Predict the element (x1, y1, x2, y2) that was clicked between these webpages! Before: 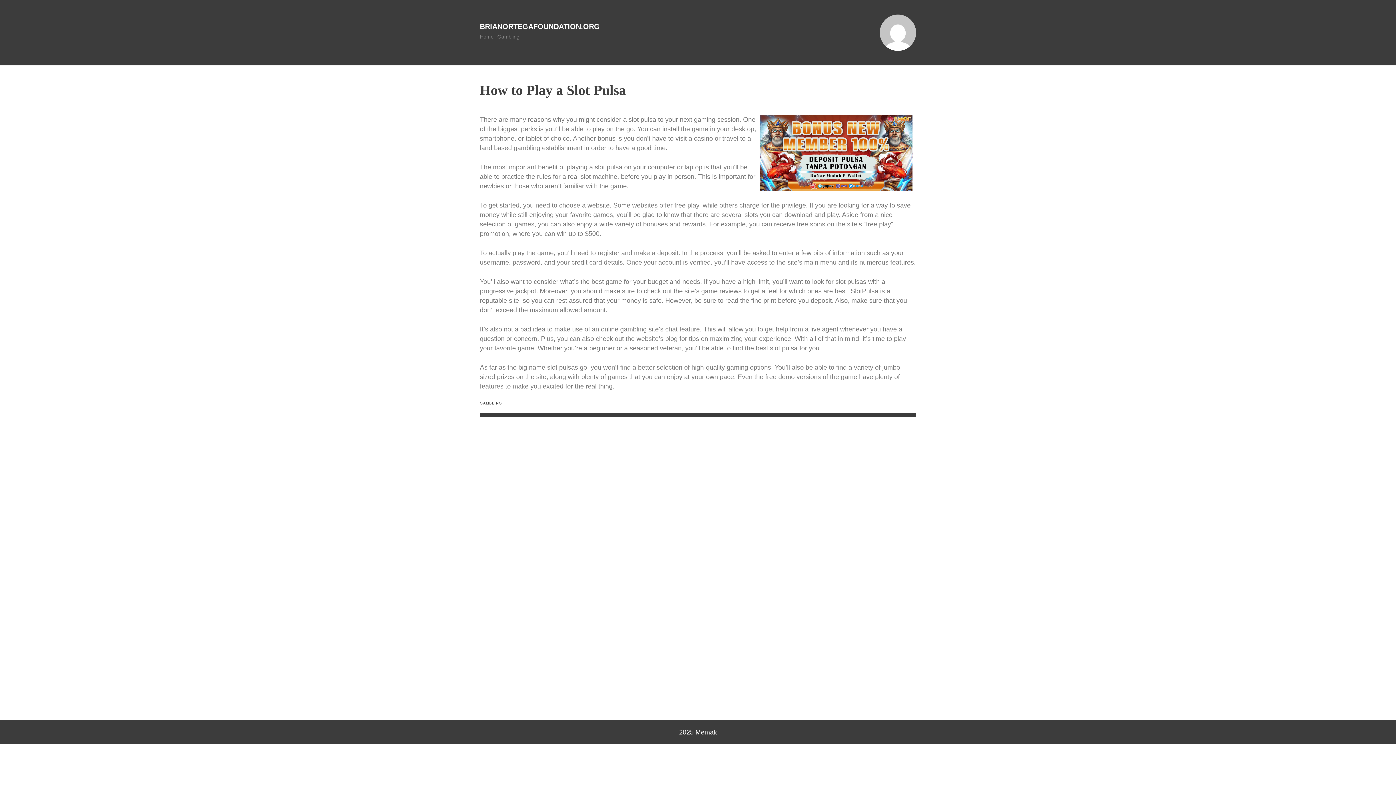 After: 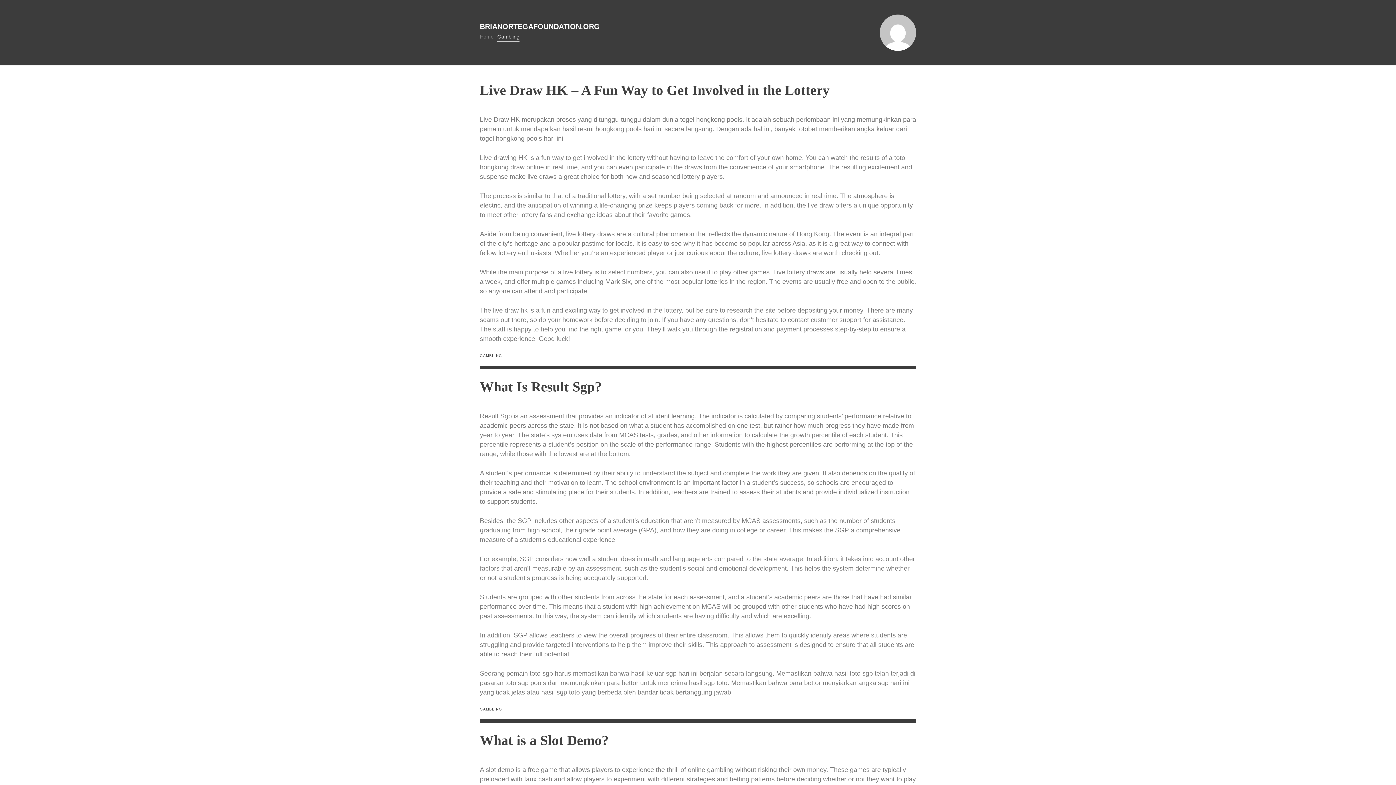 Action: label: GAMBLING bbox: (480, 401, 502, 405)